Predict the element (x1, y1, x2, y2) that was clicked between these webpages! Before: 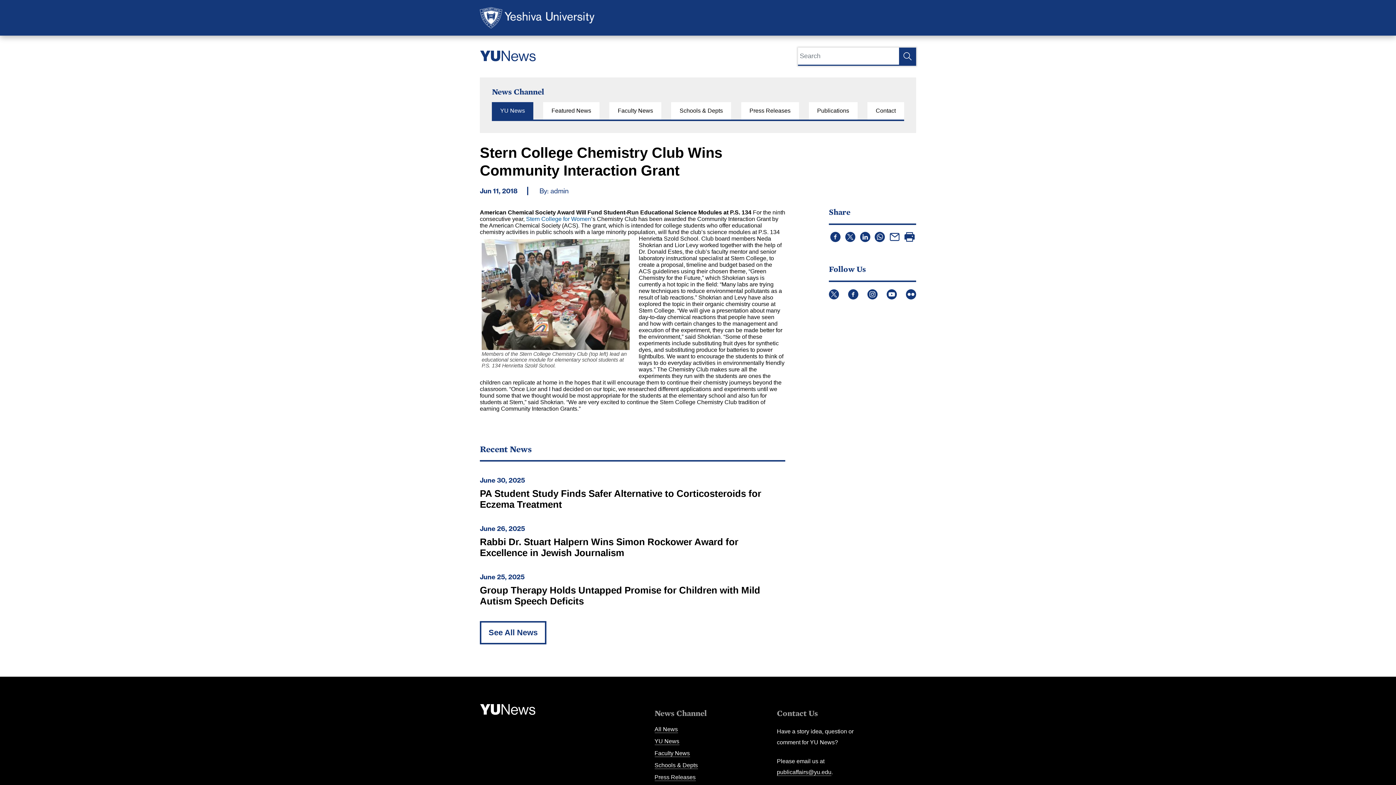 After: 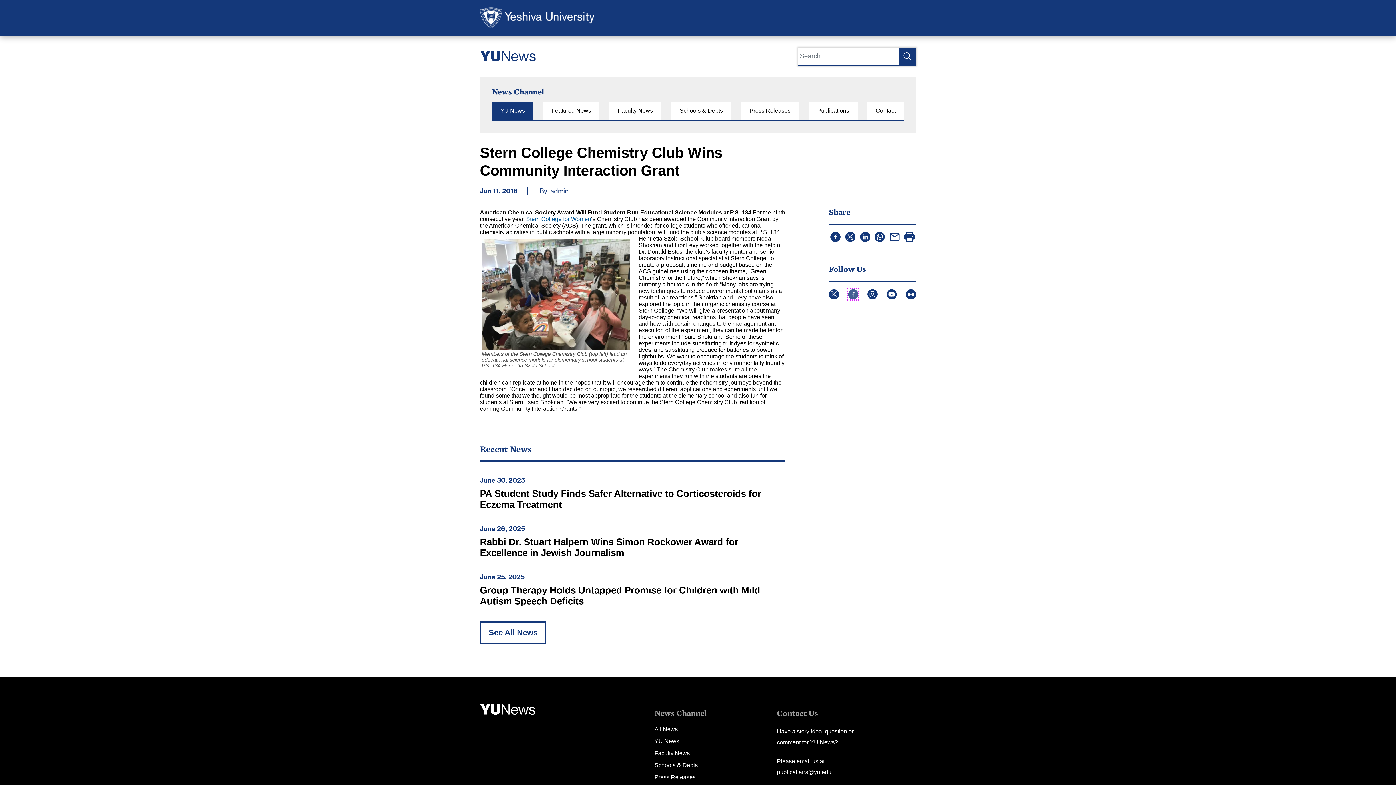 Action: label: Facebook bbox: (848, 289, 858, 299)